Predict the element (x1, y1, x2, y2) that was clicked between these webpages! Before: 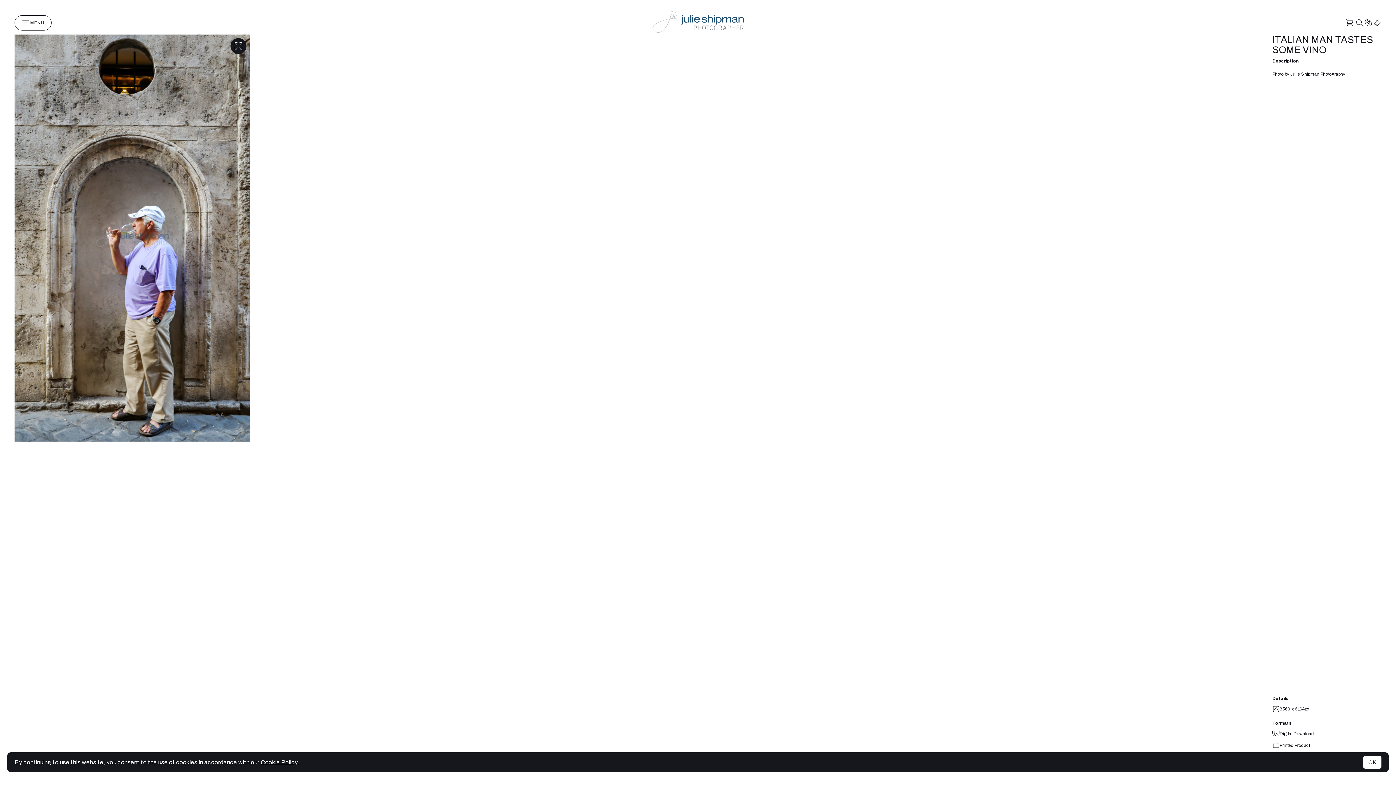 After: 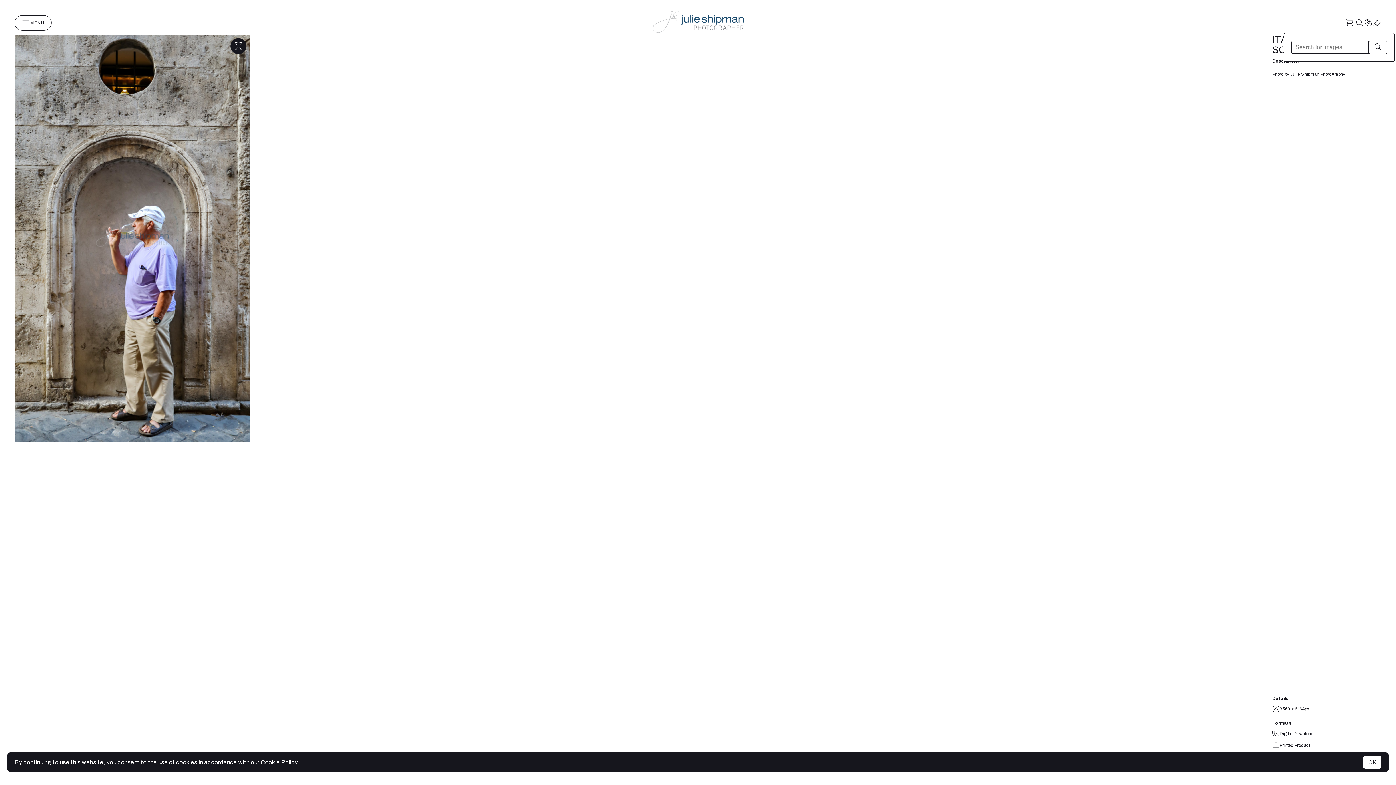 Action: bbox: (1355, 18, 1364, 27)